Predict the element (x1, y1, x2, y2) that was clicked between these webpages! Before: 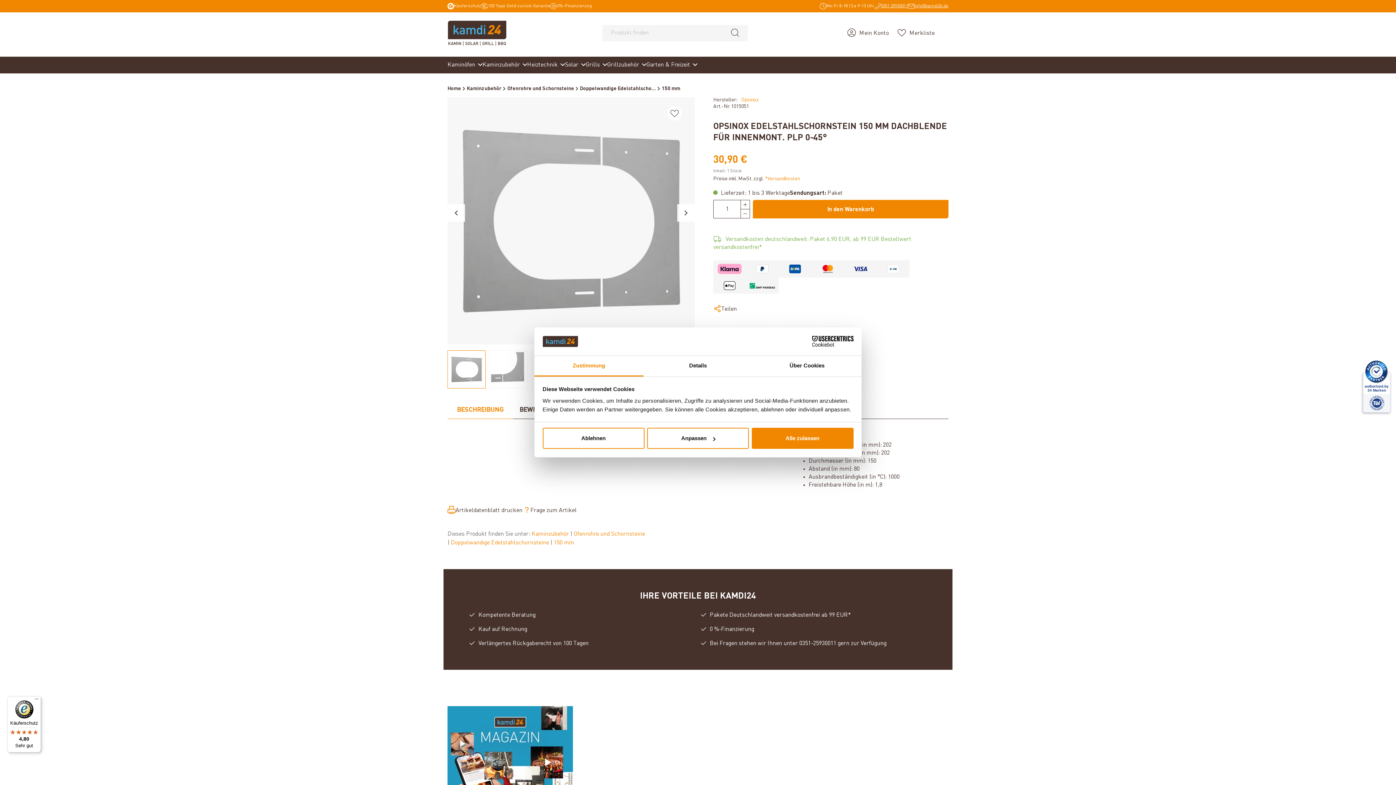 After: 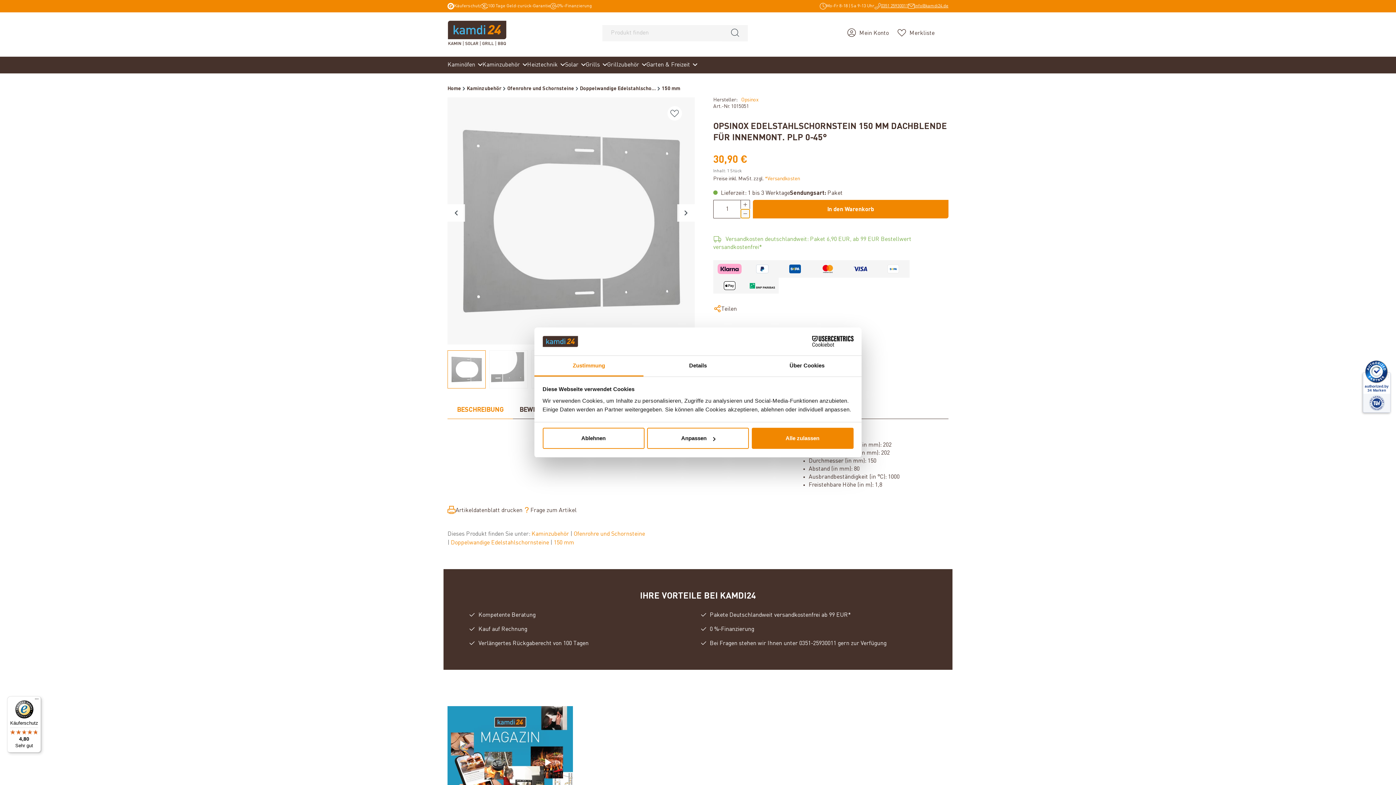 Action: label: Anzahl verringern bbox: (740, 209, 750, 218)